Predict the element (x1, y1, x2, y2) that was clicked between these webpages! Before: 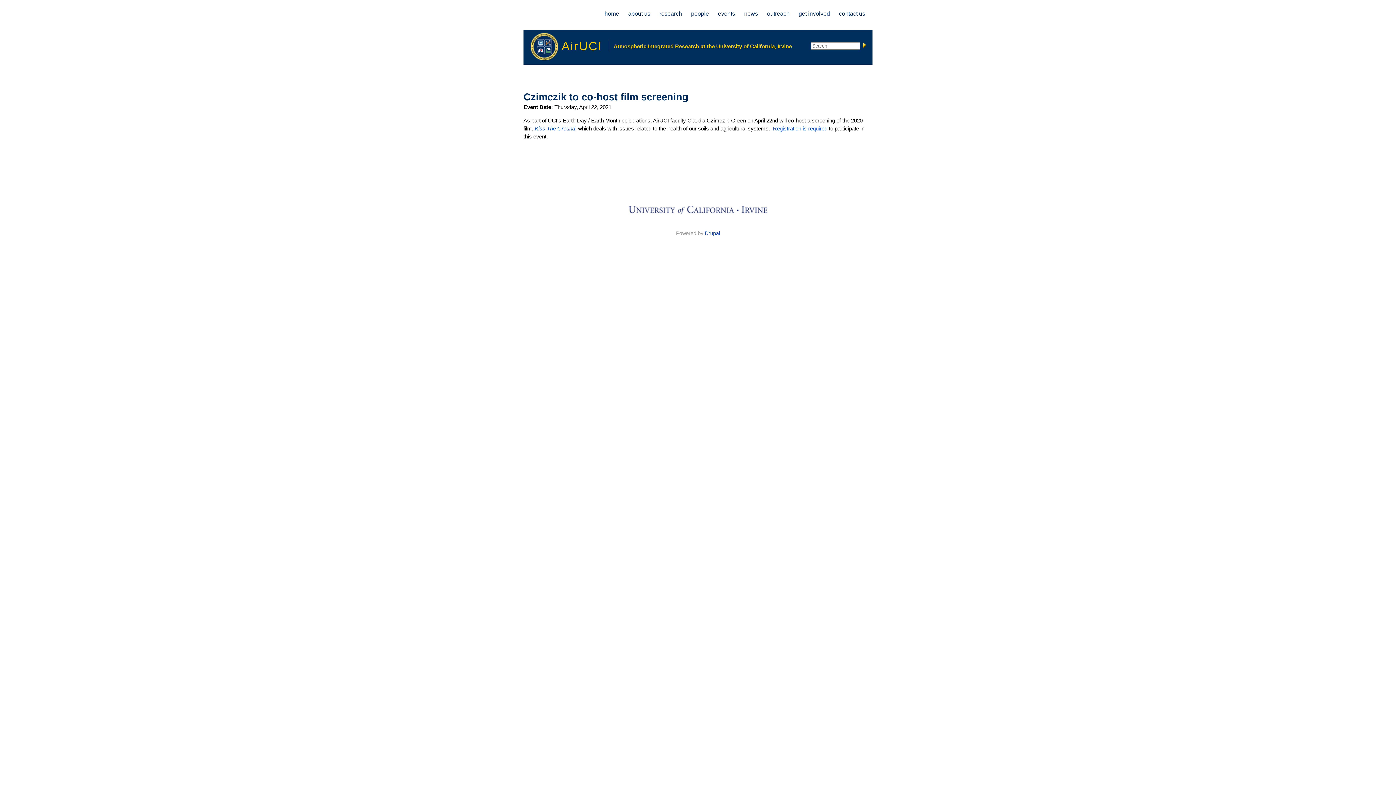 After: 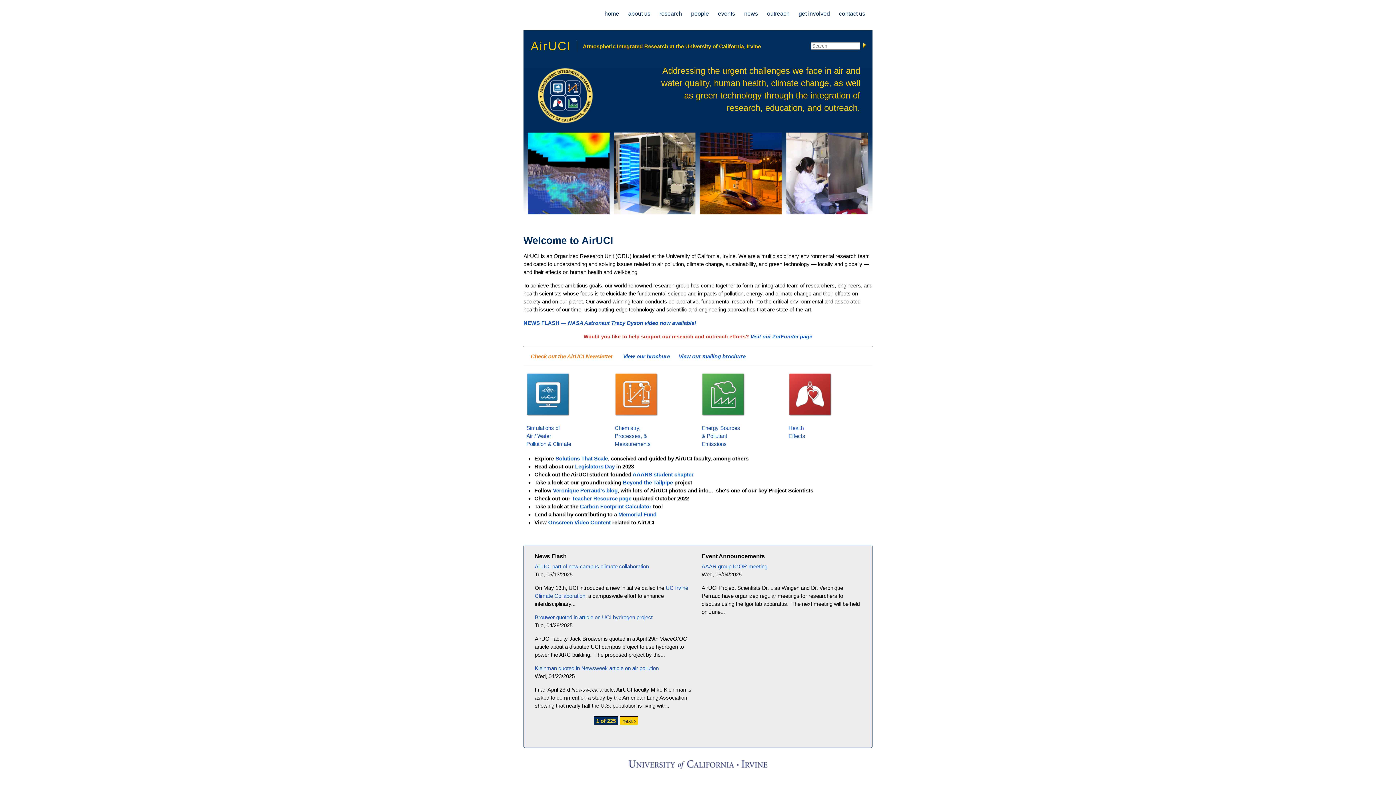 Action: bbox: (530, 55, 558, 61)